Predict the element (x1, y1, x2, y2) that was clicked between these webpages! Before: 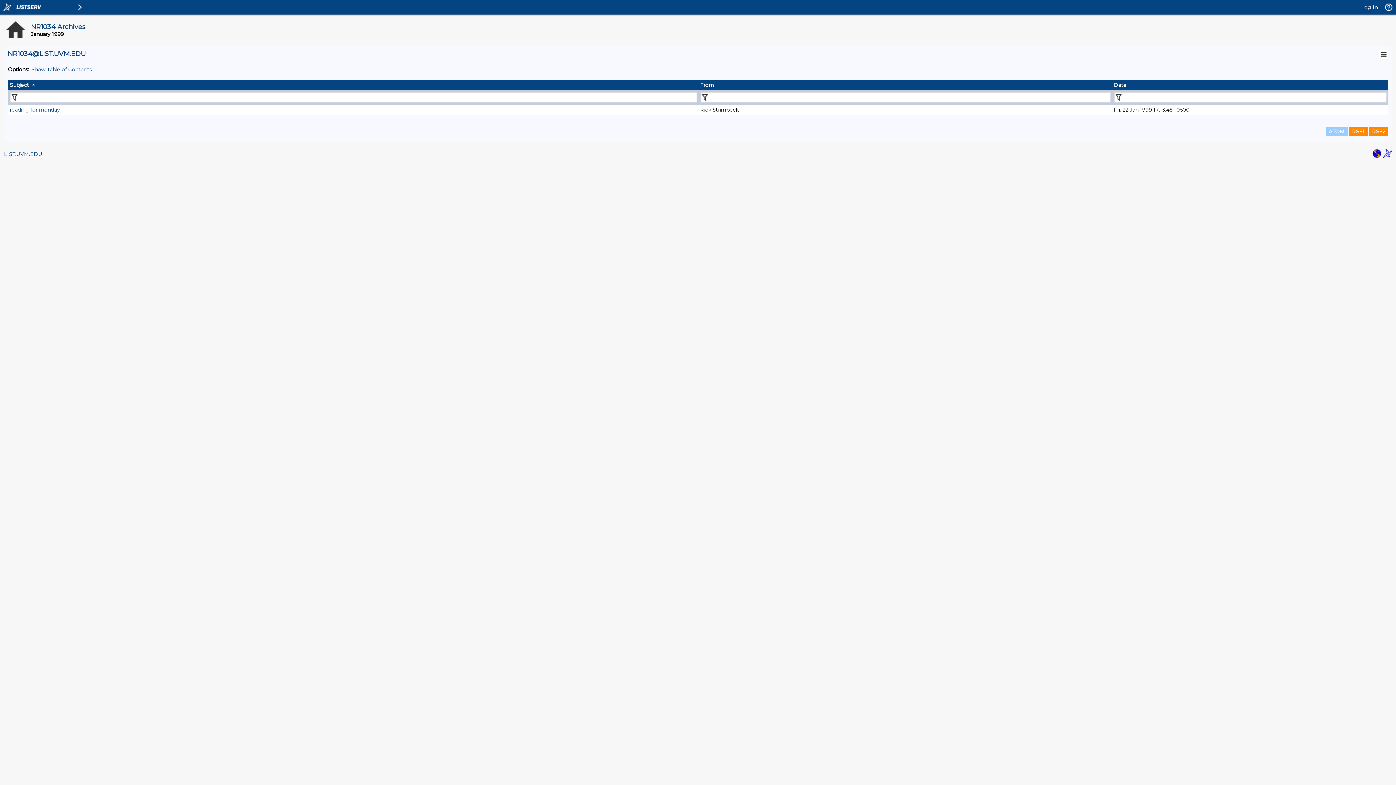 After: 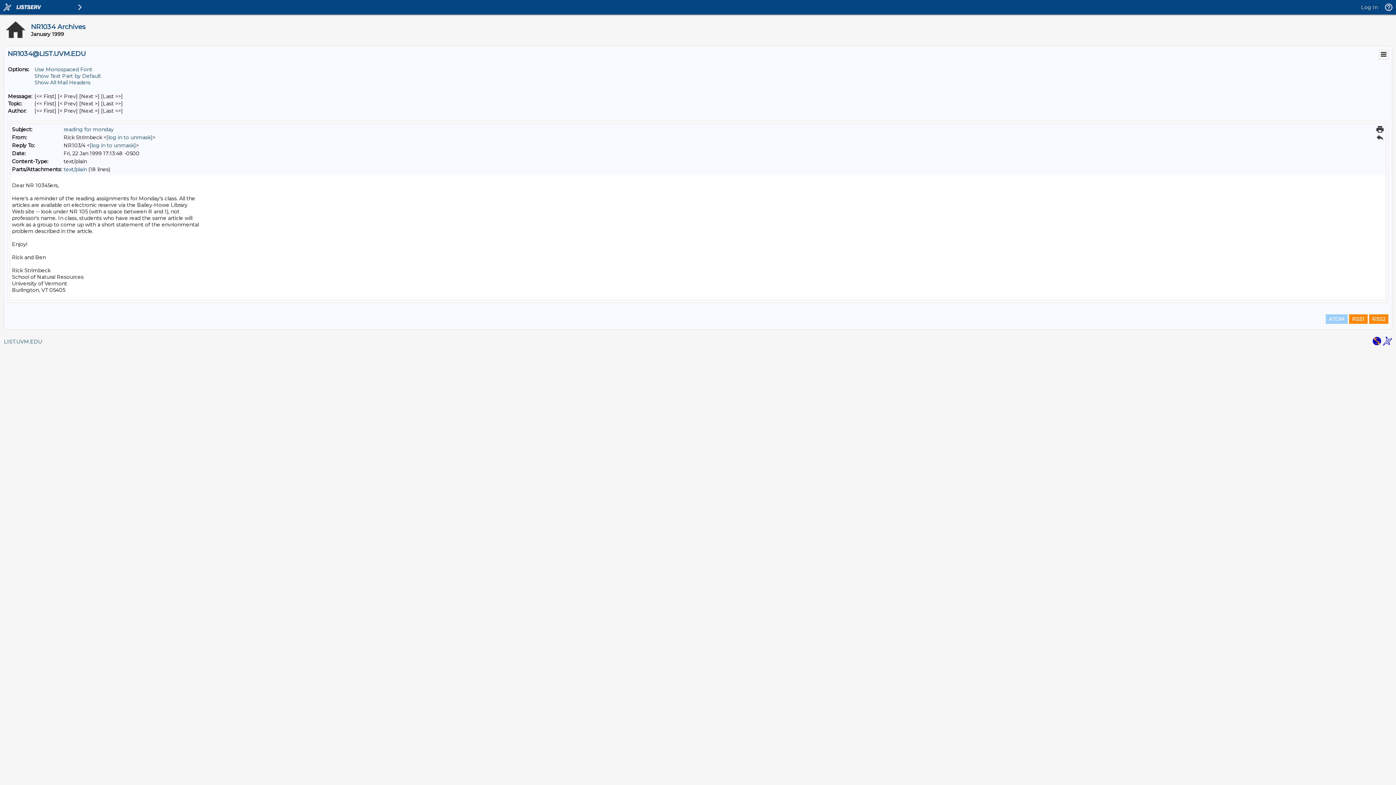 Action: label: reading for monday bbox: (9, 106, 60, 113)